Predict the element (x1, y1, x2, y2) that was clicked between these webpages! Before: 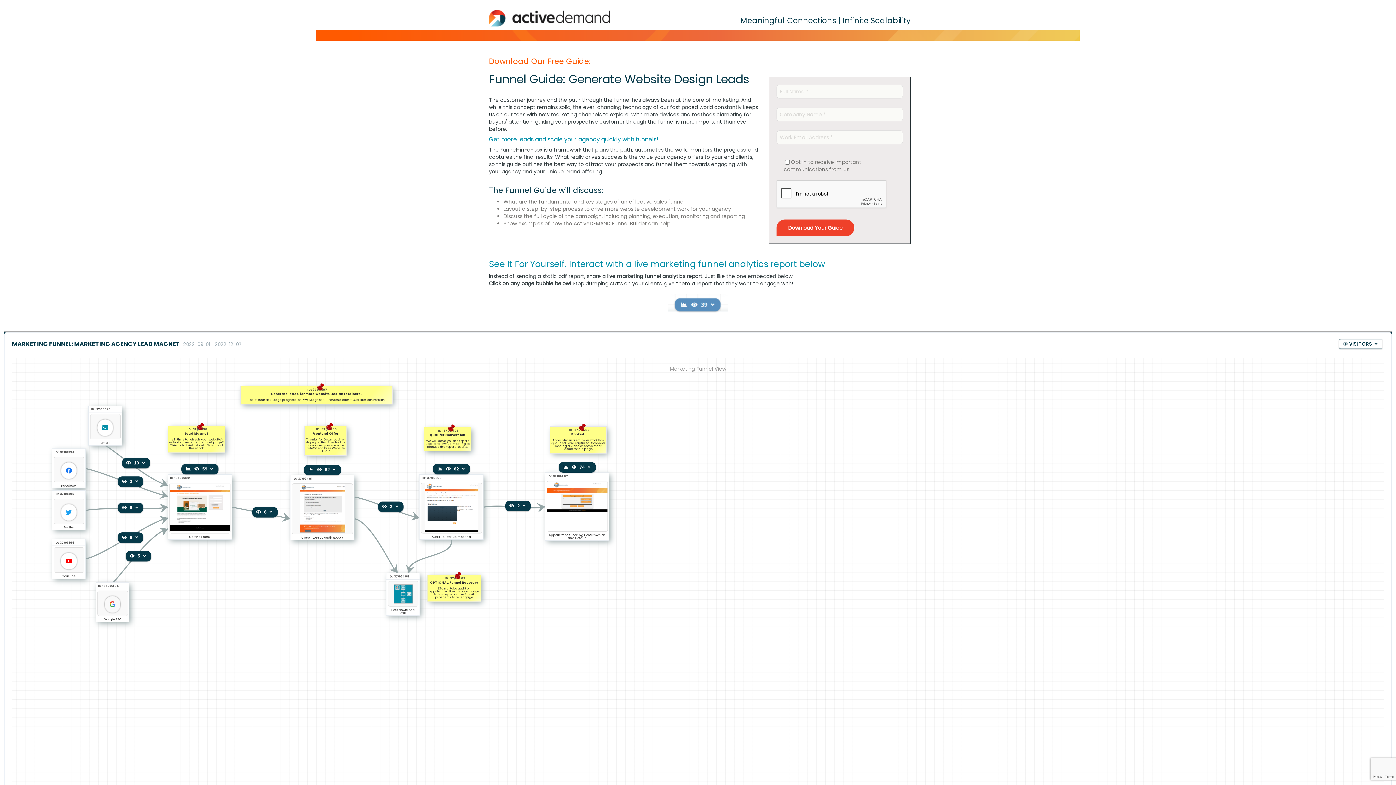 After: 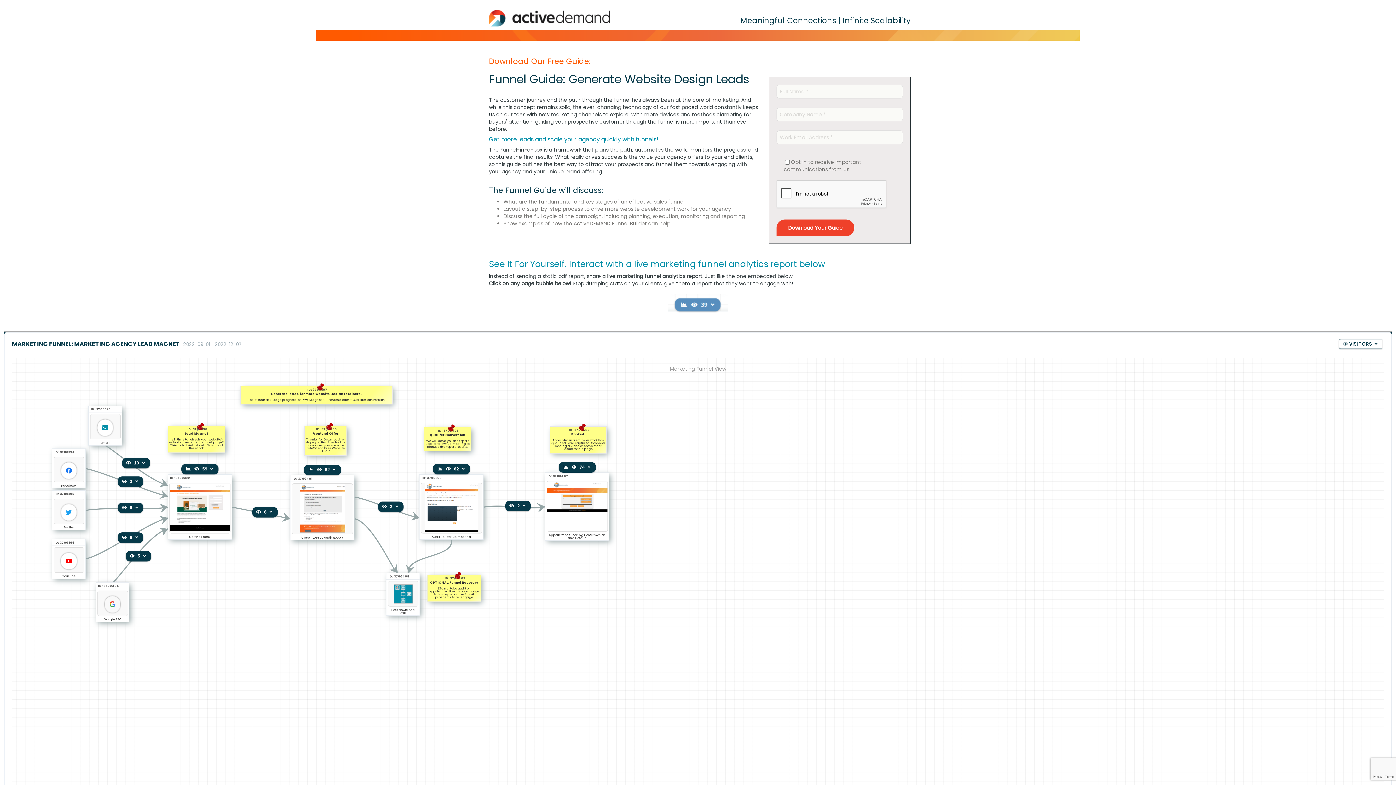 Action: bbox: (485, 14, 613, 21)